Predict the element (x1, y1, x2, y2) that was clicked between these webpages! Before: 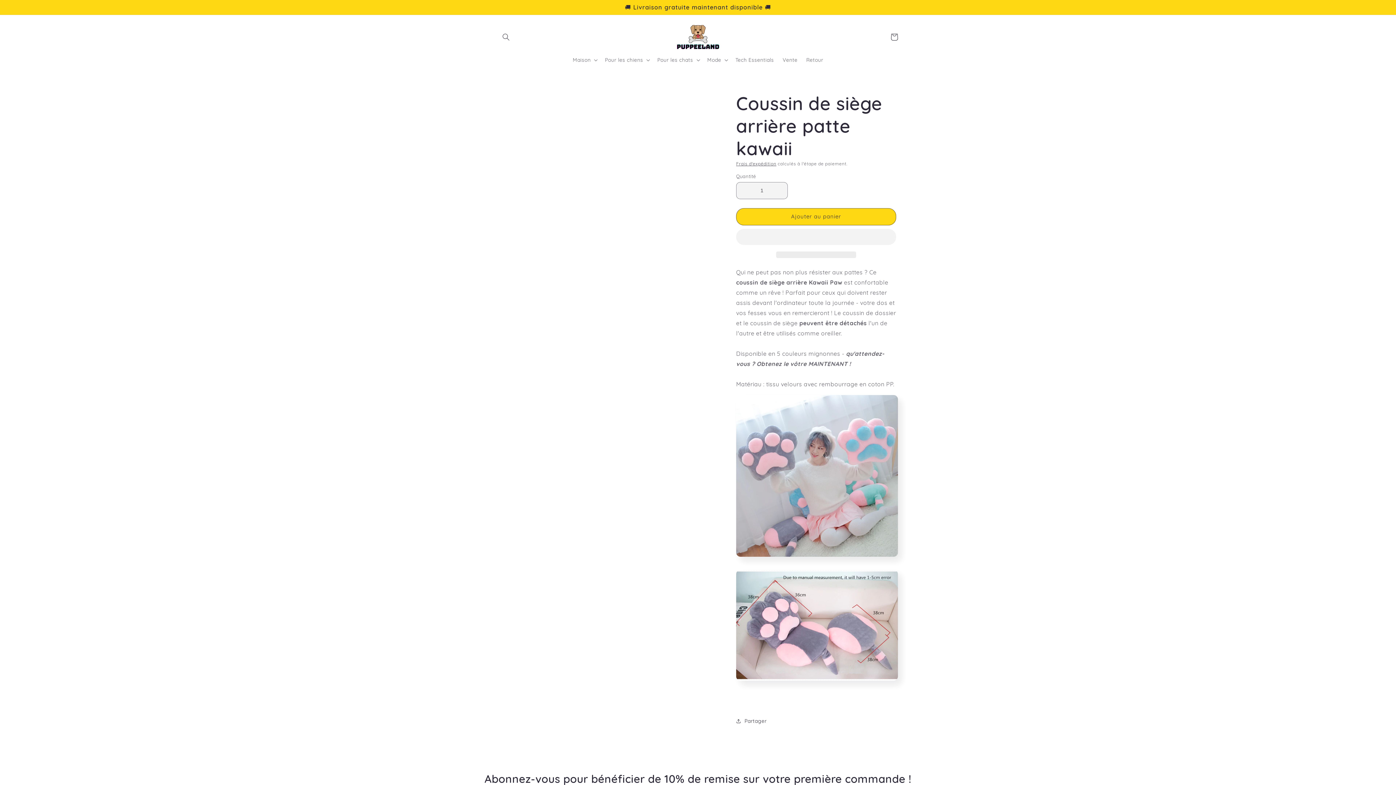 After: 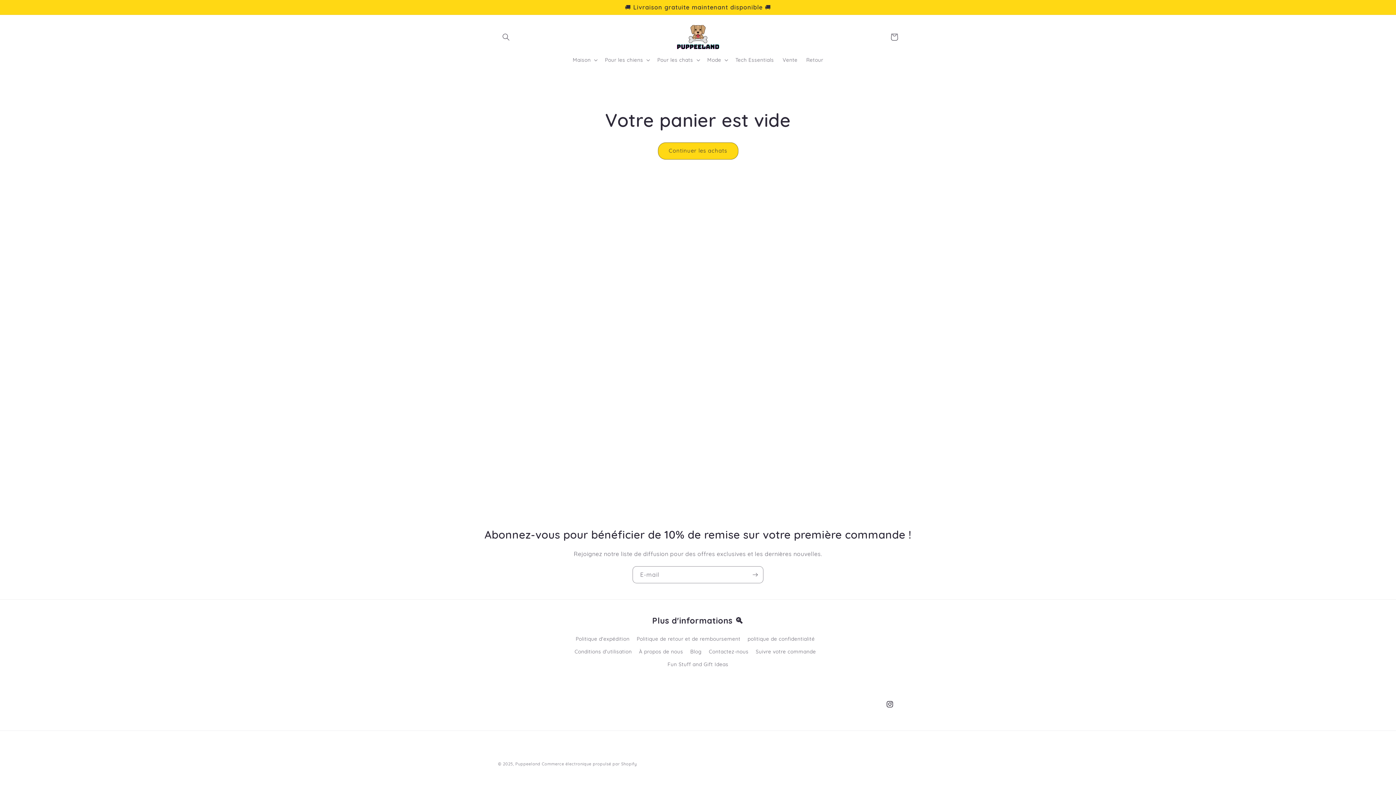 Action: bbox: (886, 29, 902, 45) label: Panier